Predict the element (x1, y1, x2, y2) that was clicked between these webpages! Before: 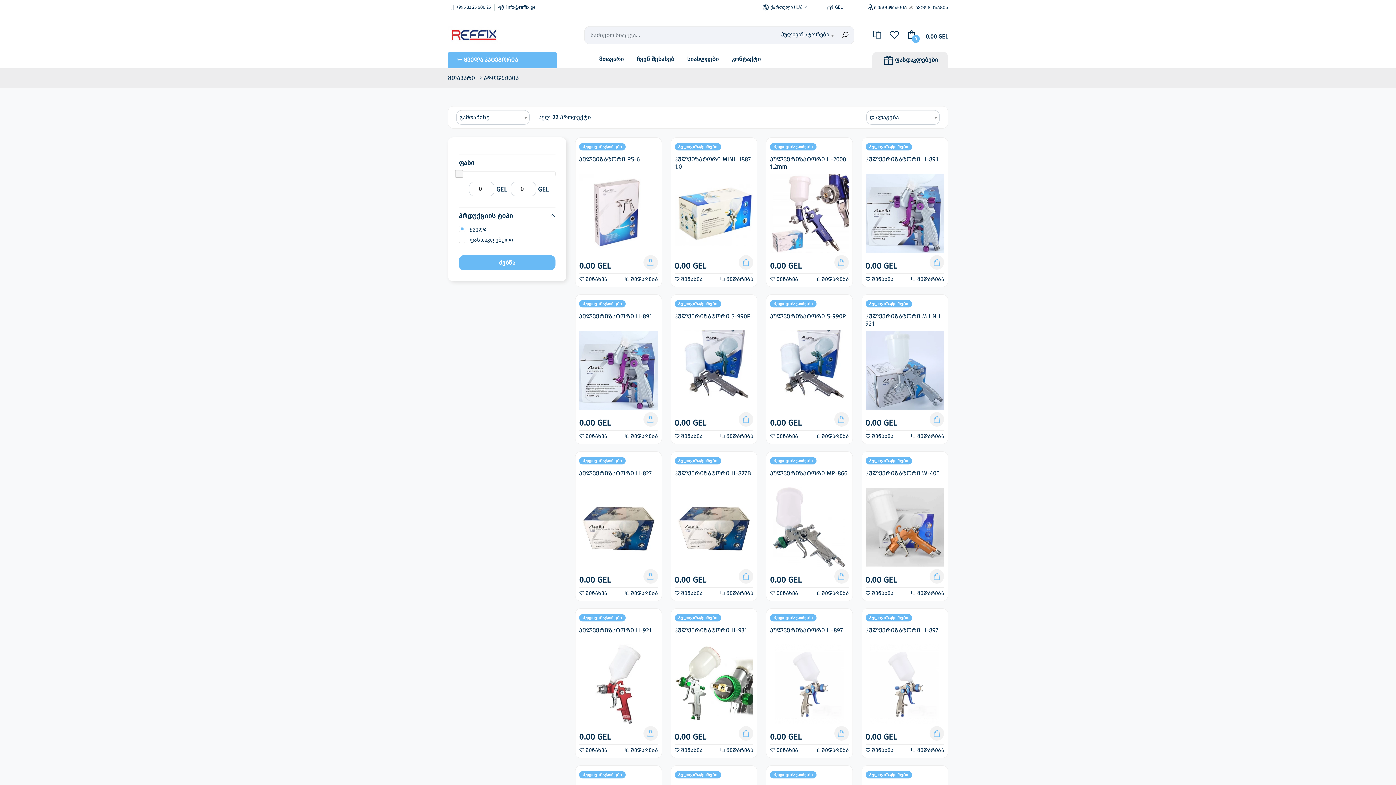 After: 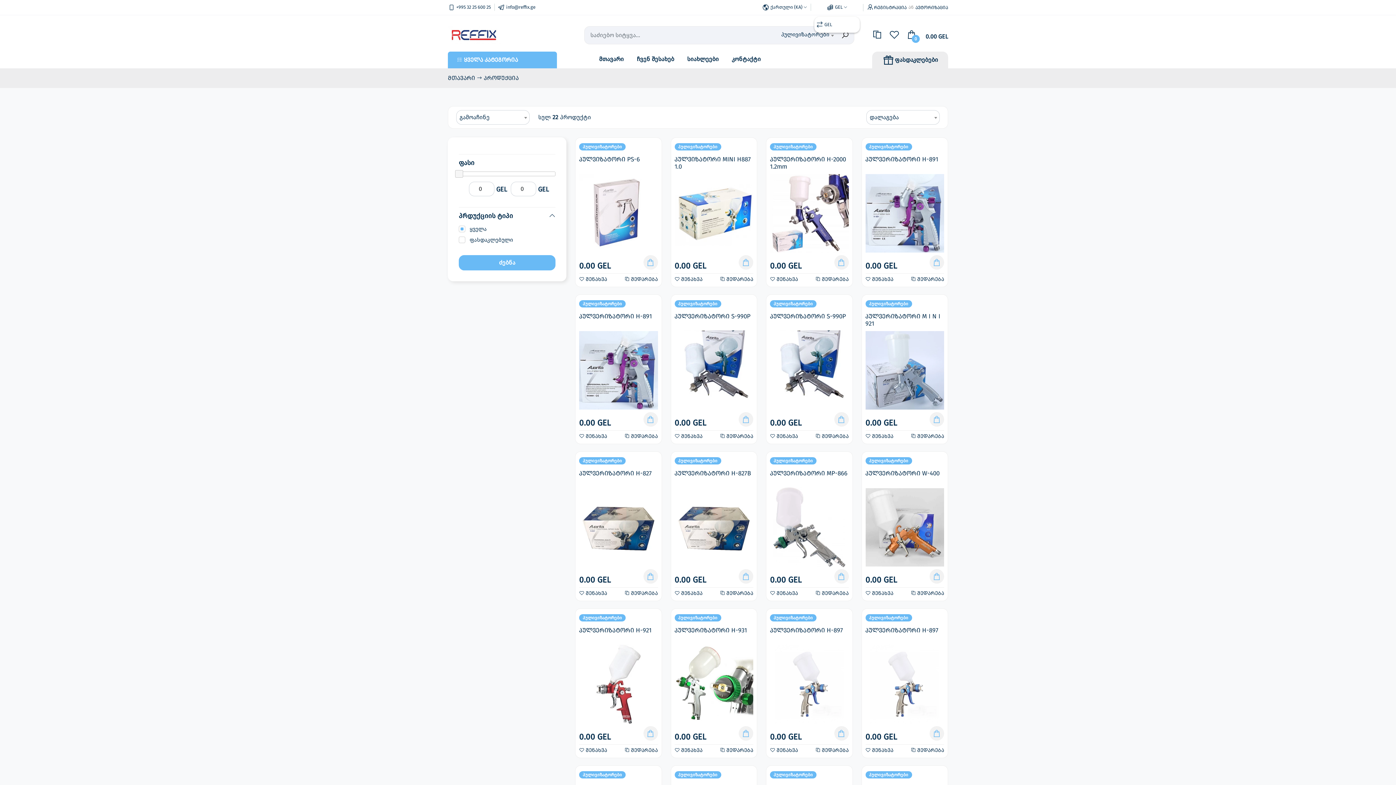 Action: label:  GEL  bbox: (814, 0, 859, 14)